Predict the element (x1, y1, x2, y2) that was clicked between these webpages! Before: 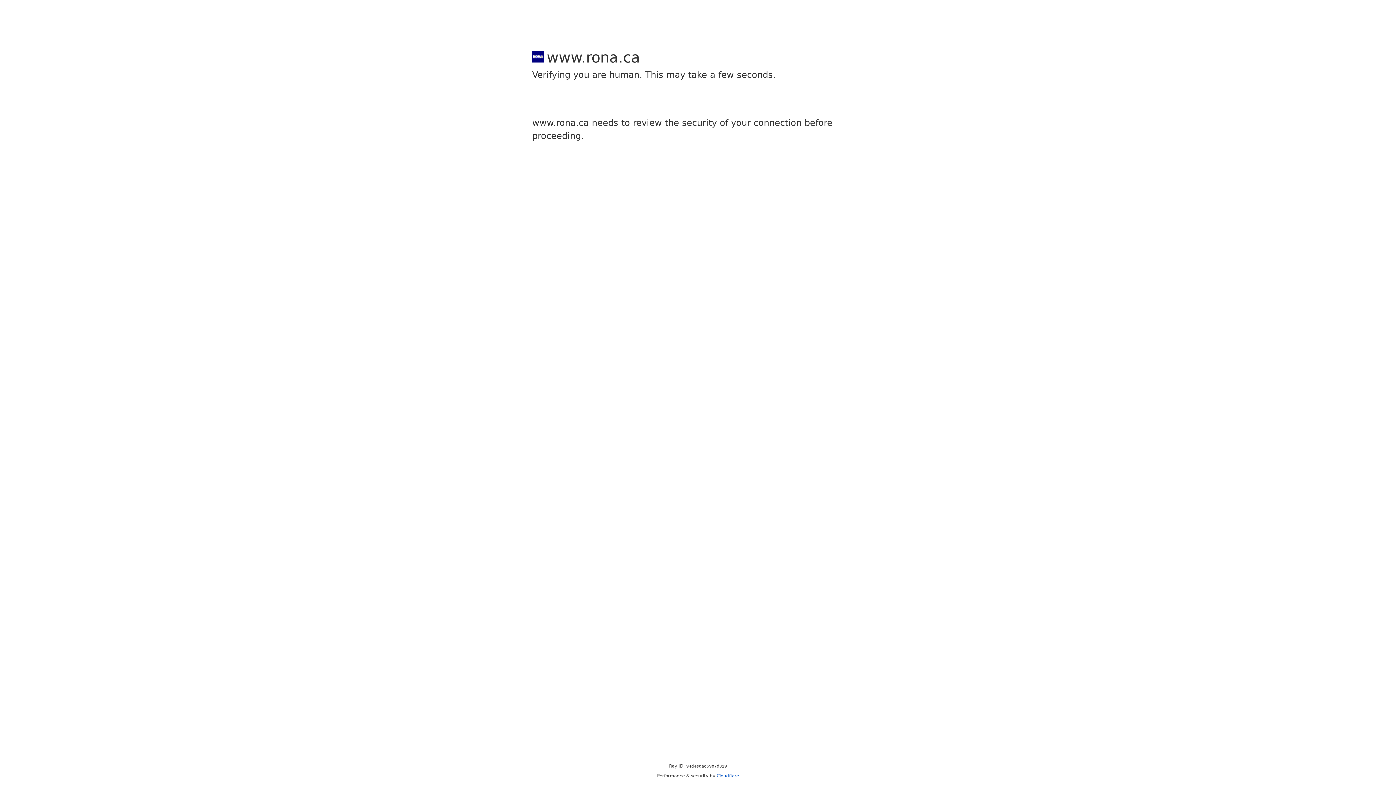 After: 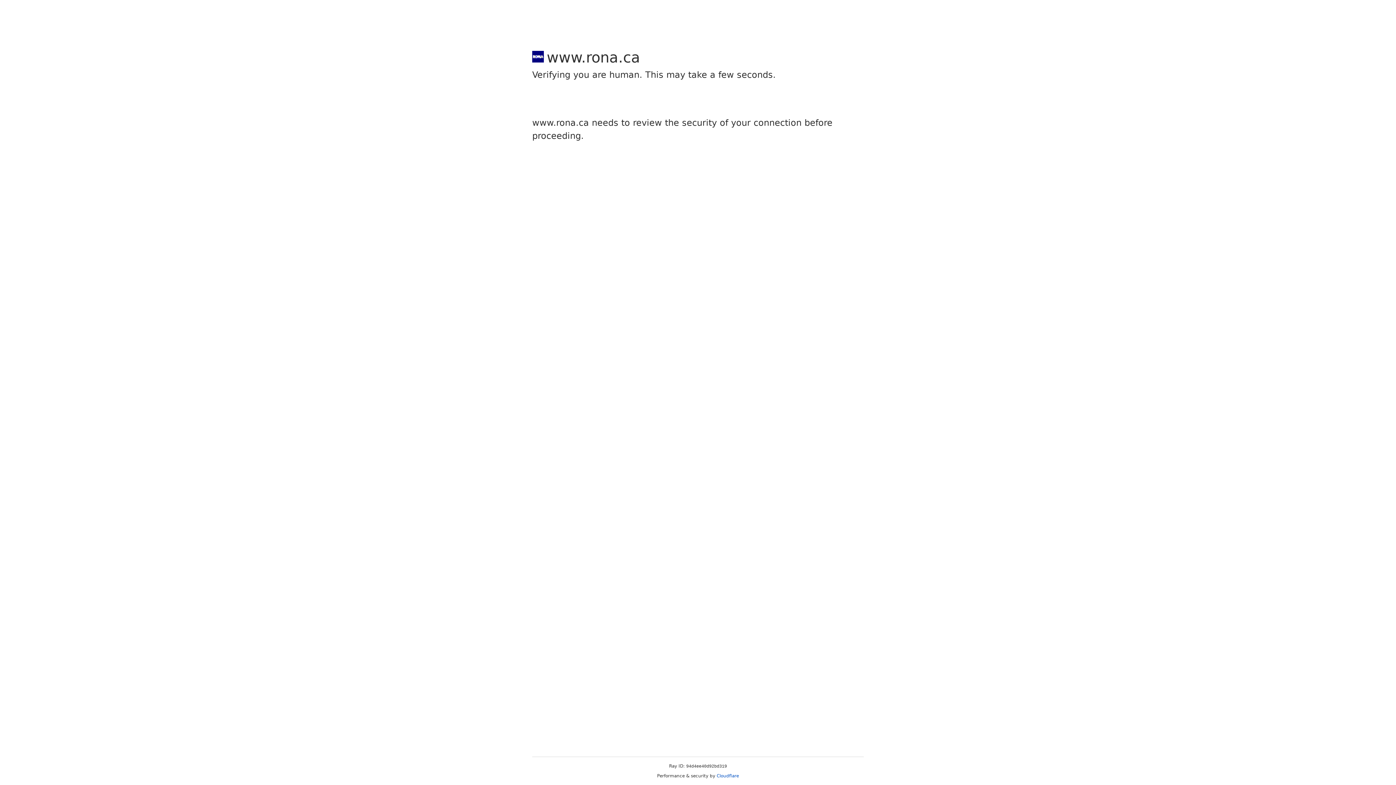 Action: bbox: (716, 773, 739, 778) label: Cloudflare